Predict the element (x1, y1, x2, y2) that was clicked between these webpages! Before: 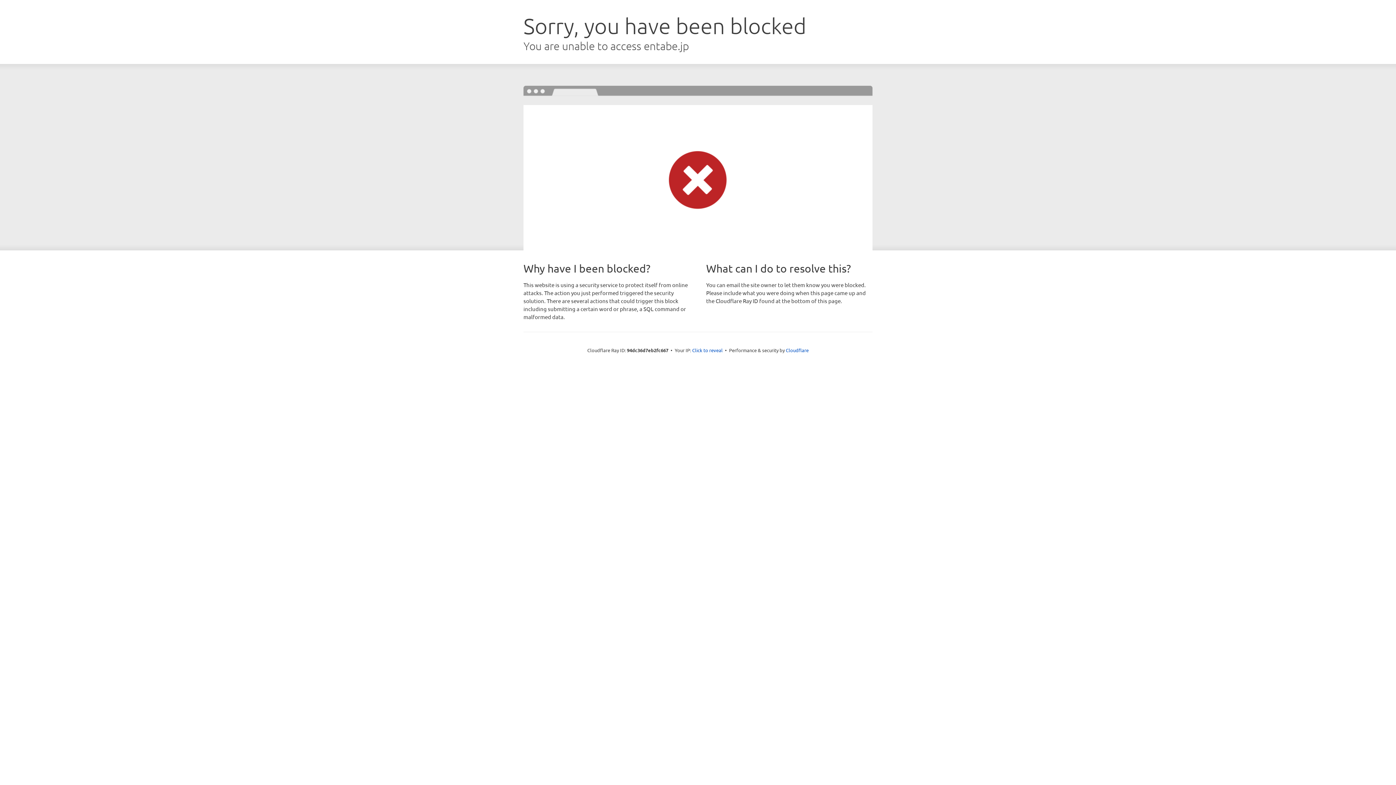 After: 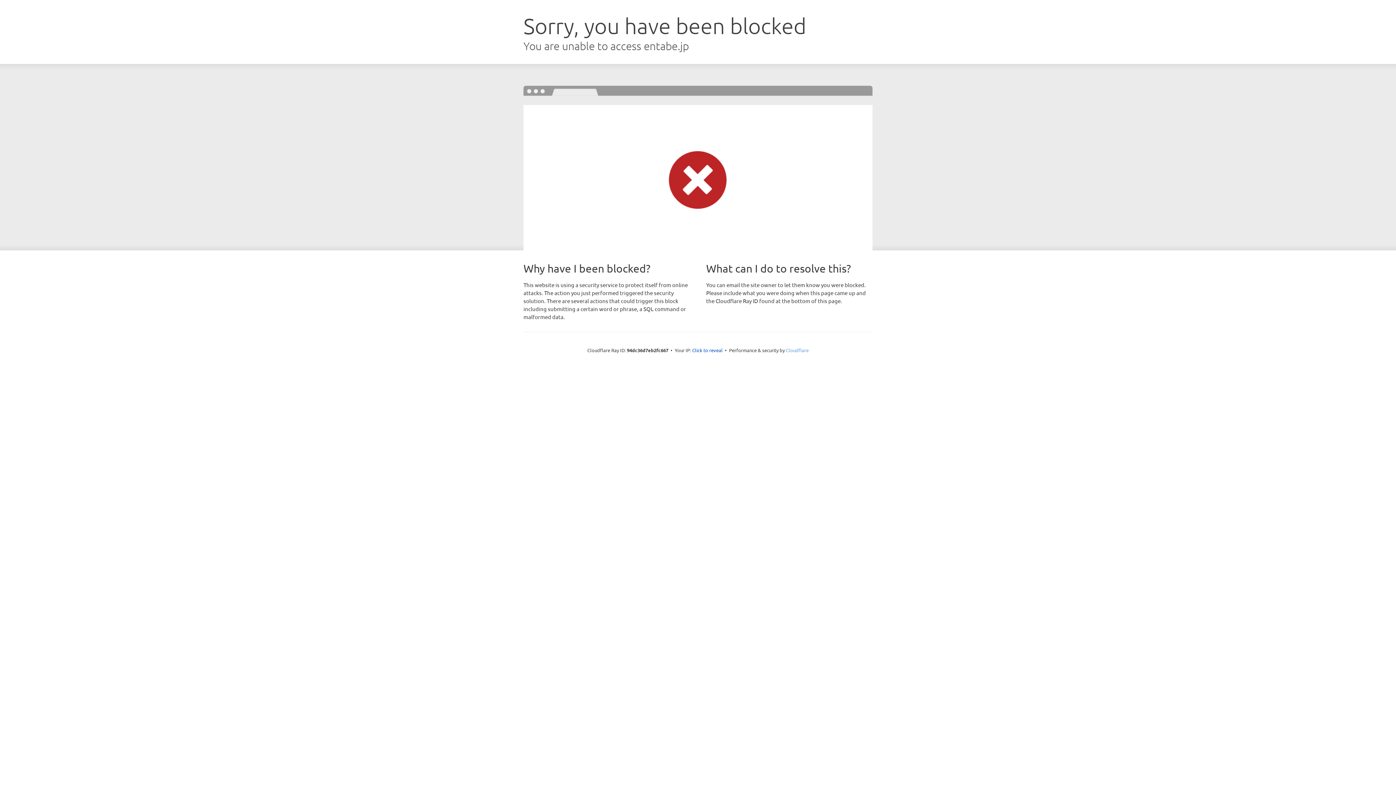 Action: bbox: (786, 347, 808, 353) label: Cloudflare